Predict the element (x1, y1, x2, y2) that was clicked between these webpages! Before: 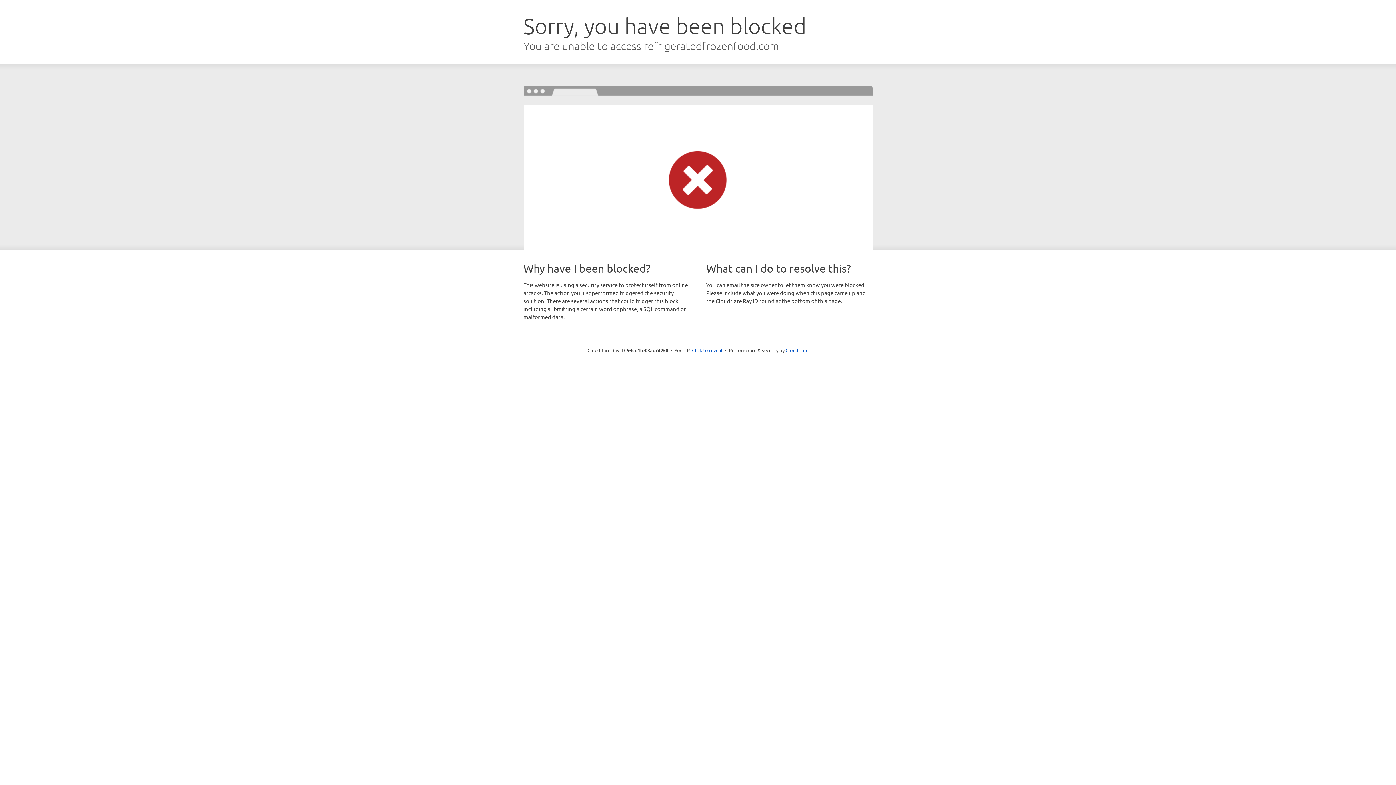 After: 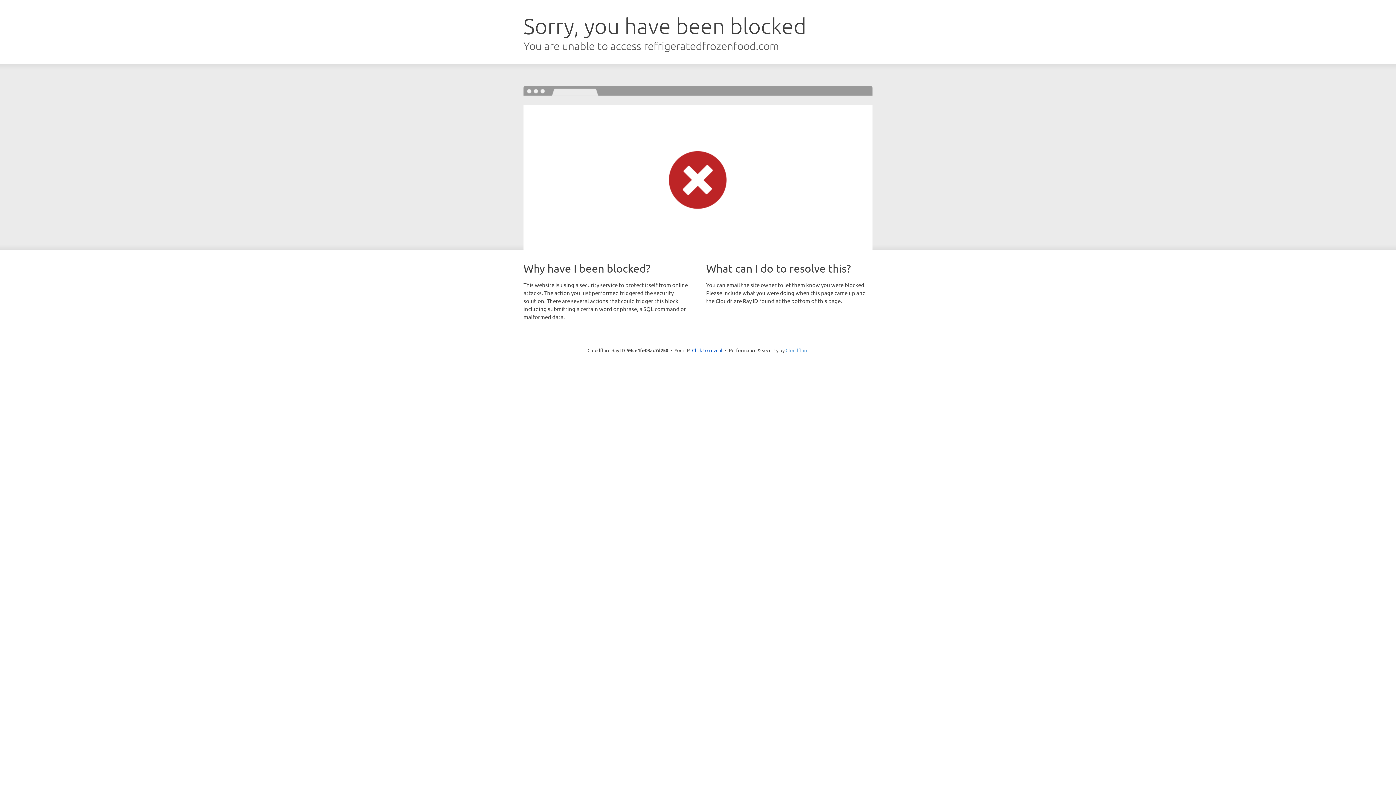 Action: bbox: (785, 347, 808, 353) label: Cloudflare